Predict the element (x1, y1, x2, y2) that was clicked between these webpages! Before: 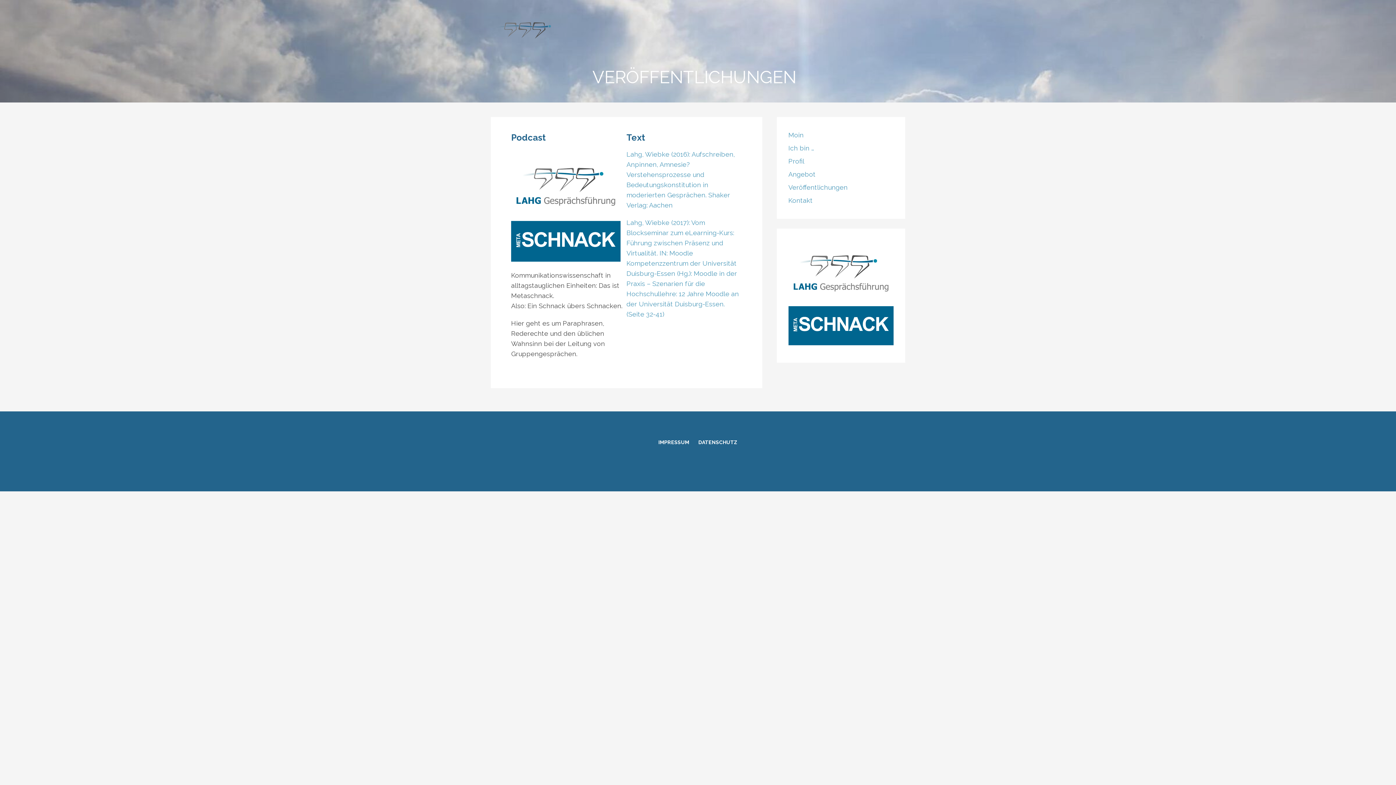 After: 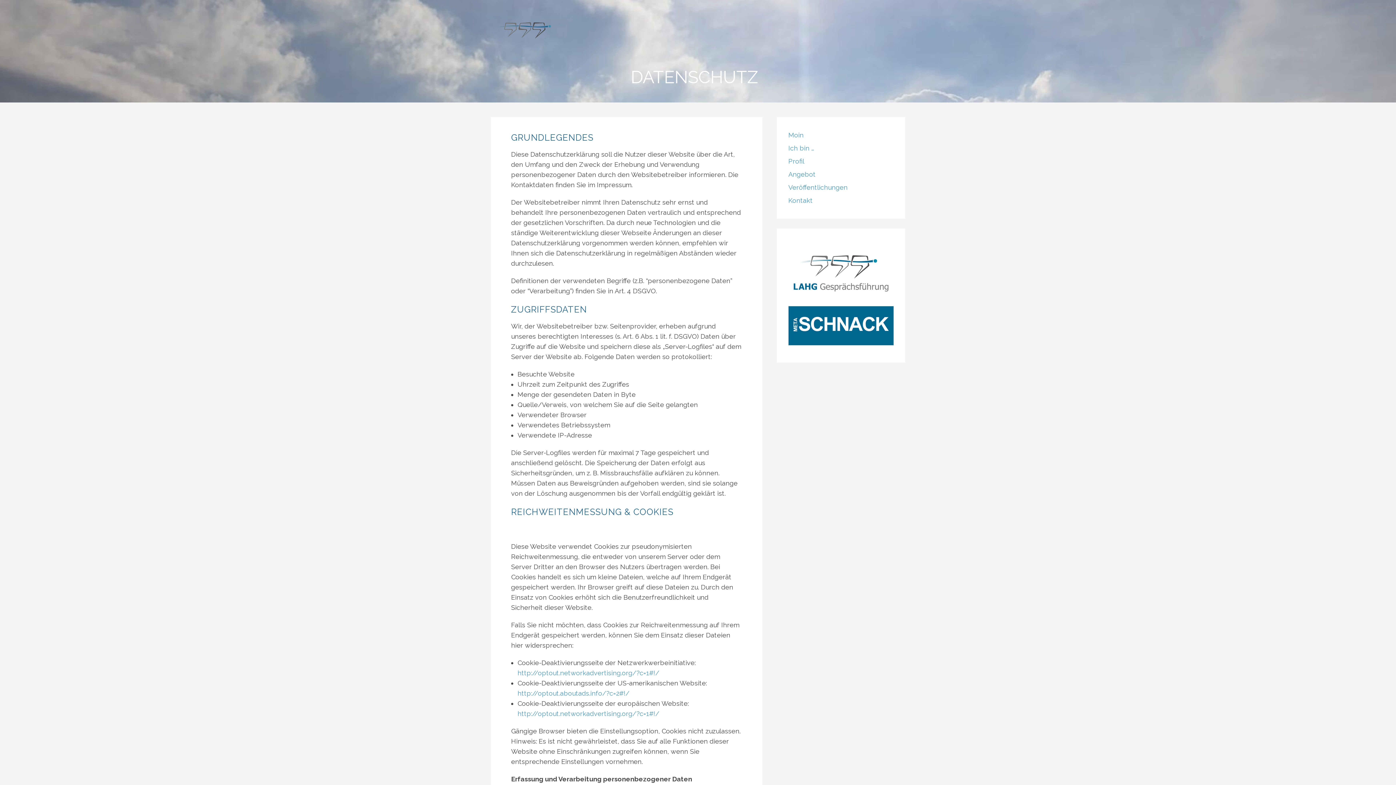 Action: label: DATENSCHUTZ bbox: (698, 439, 737, 445)